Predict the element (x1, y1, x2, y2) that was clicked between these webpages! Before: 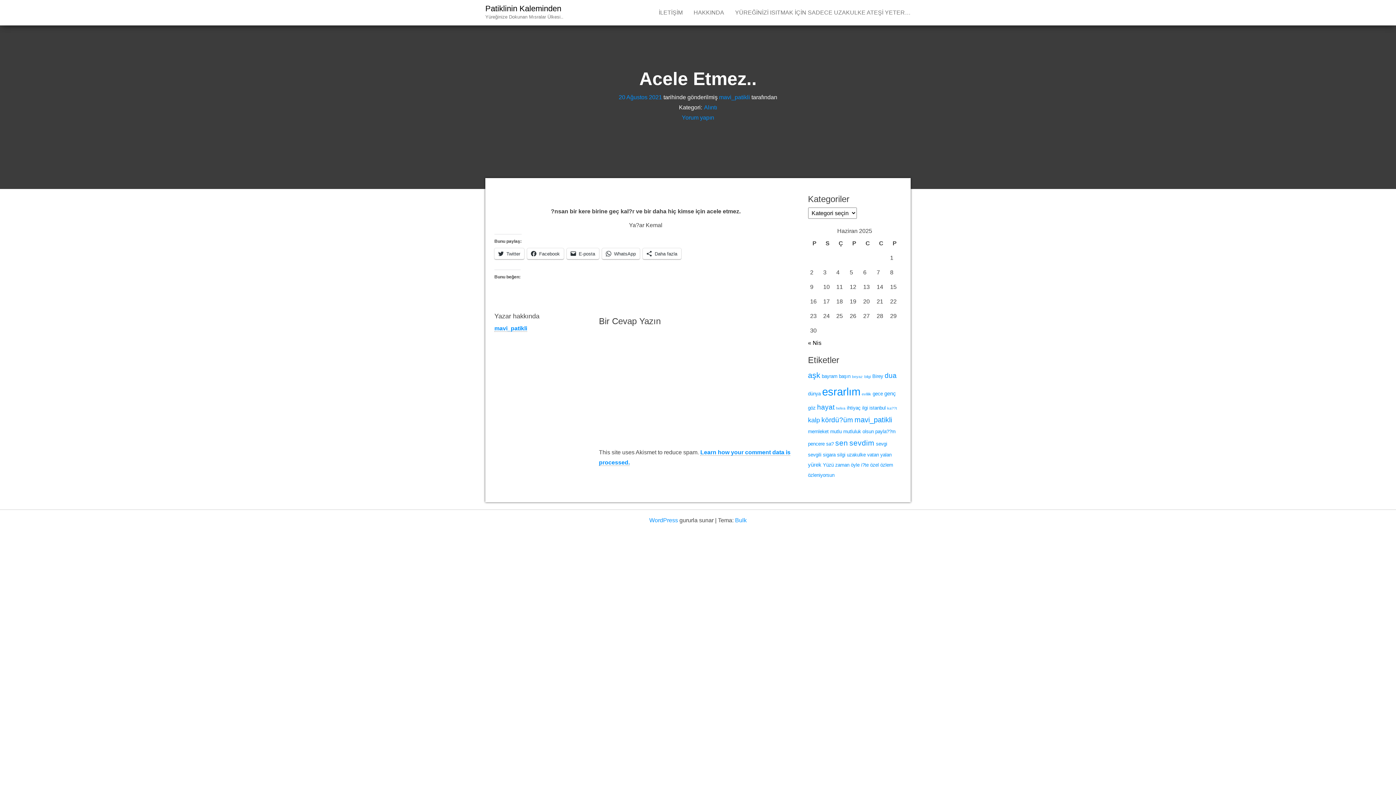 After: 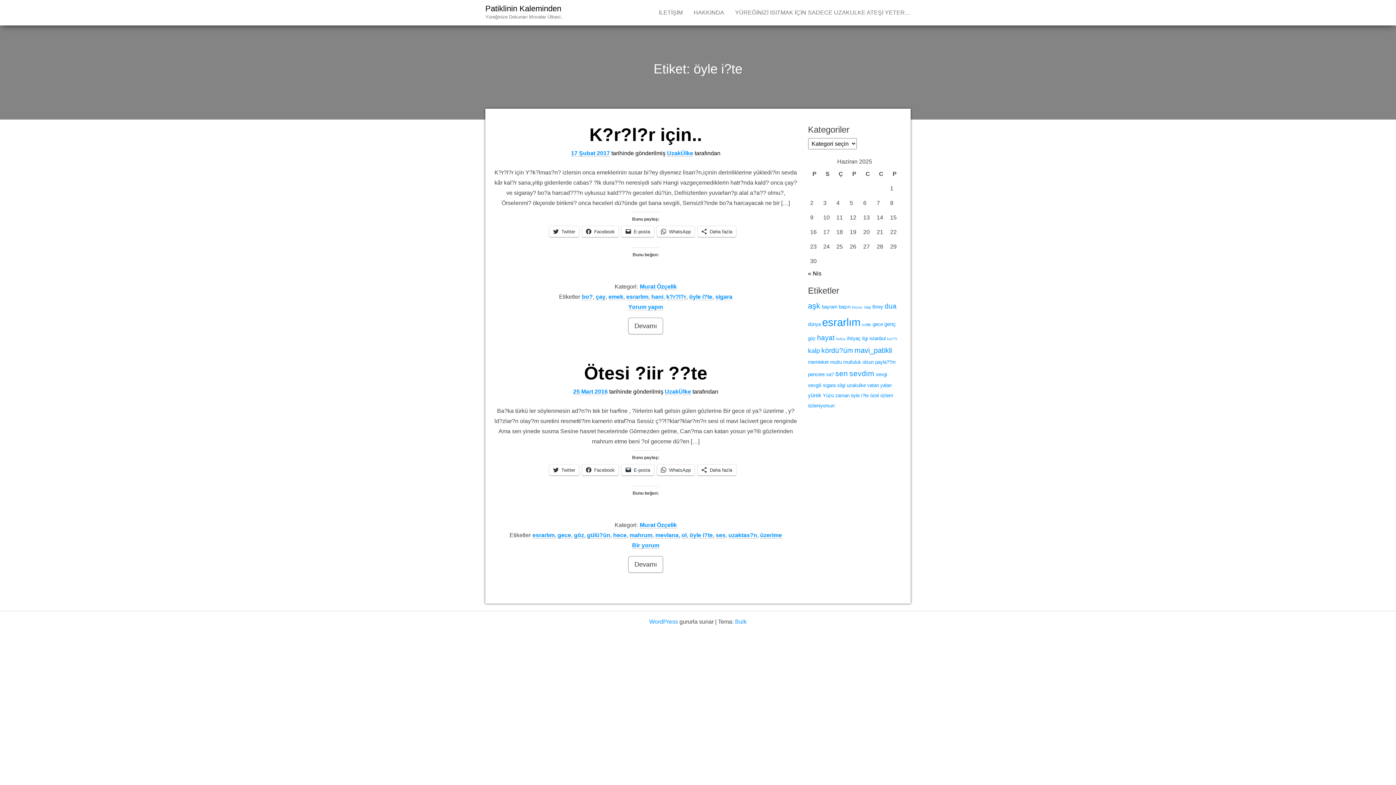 Action: bbox: (851, 462, 868, 468) label: öyle i?te (2 öge)